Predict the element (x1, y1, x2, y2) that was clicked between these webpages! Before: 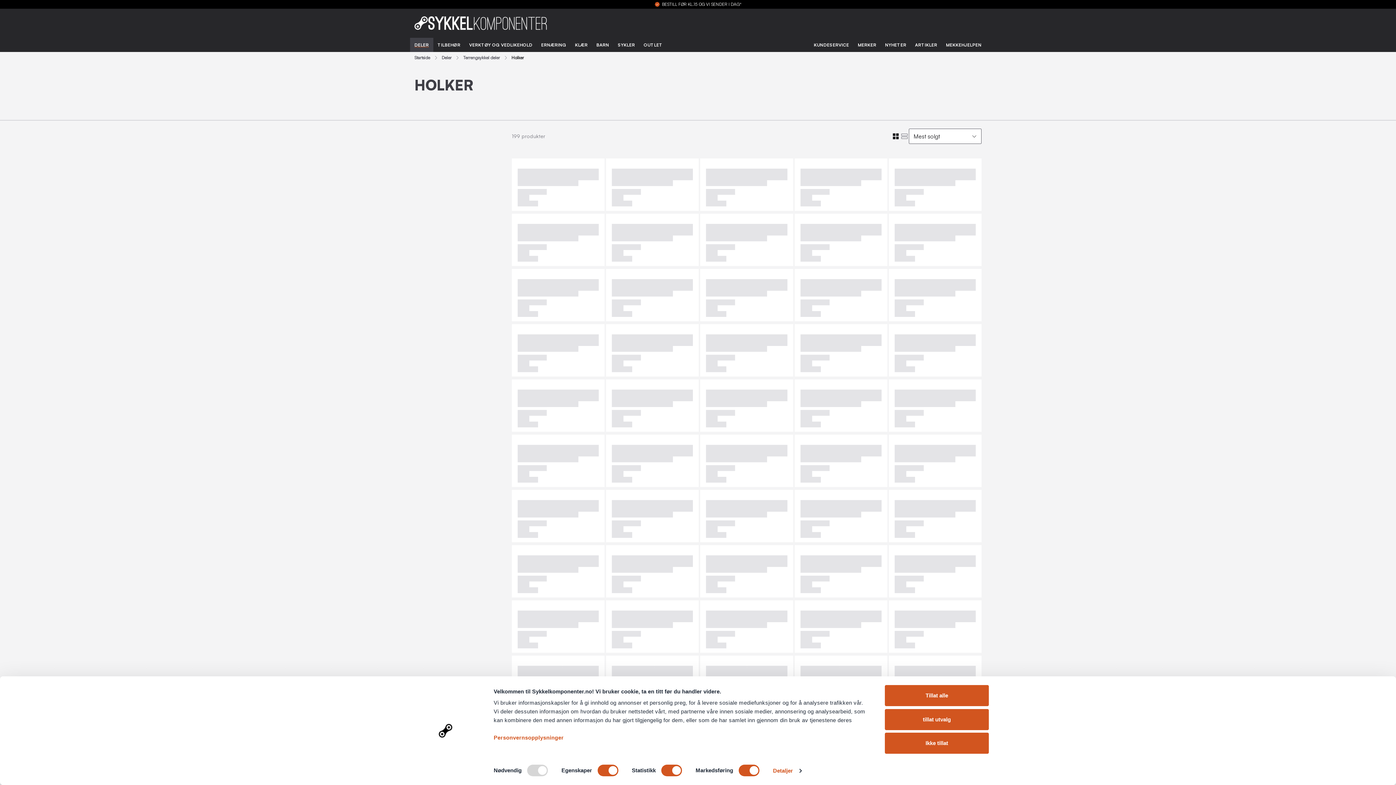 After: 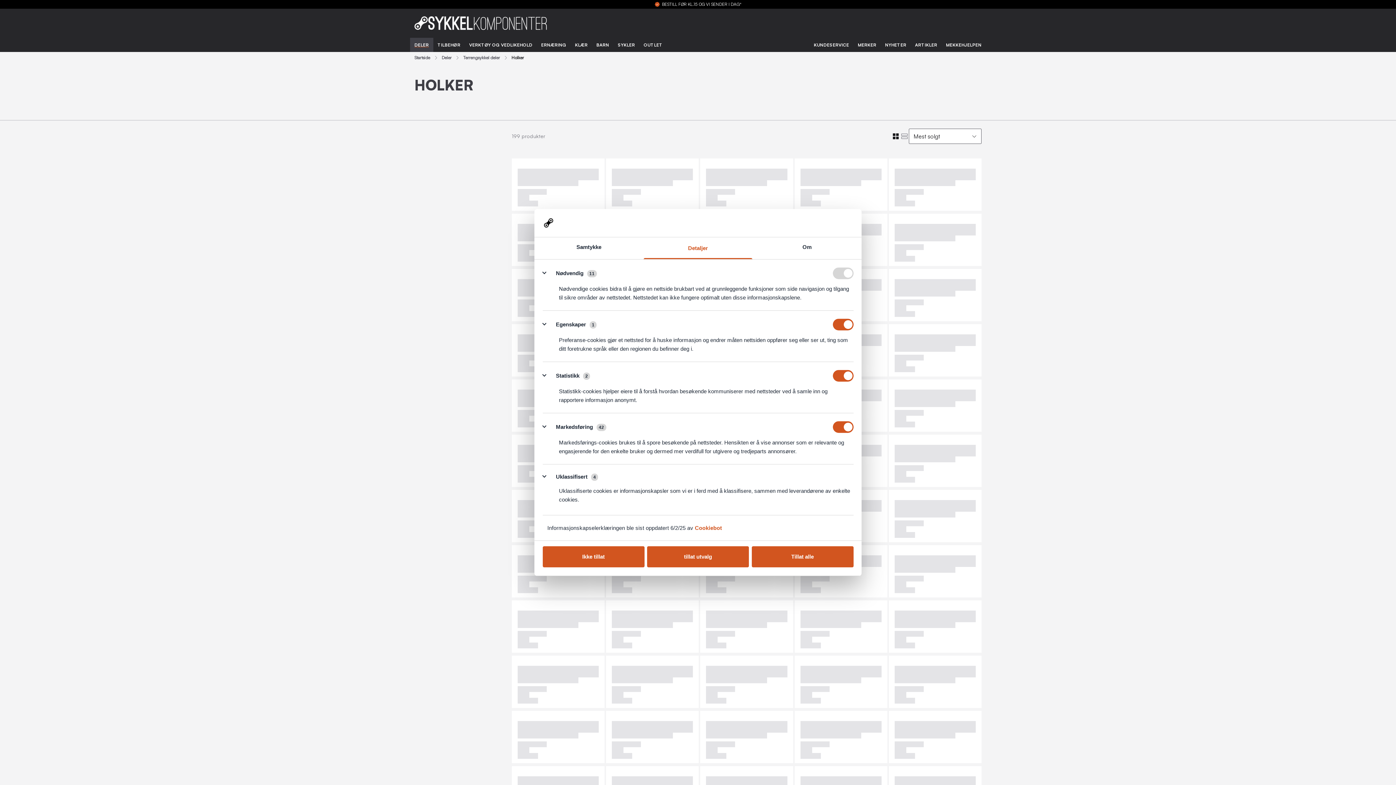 Action: label: Detaljer bbox: (773, 765, 801, 776)